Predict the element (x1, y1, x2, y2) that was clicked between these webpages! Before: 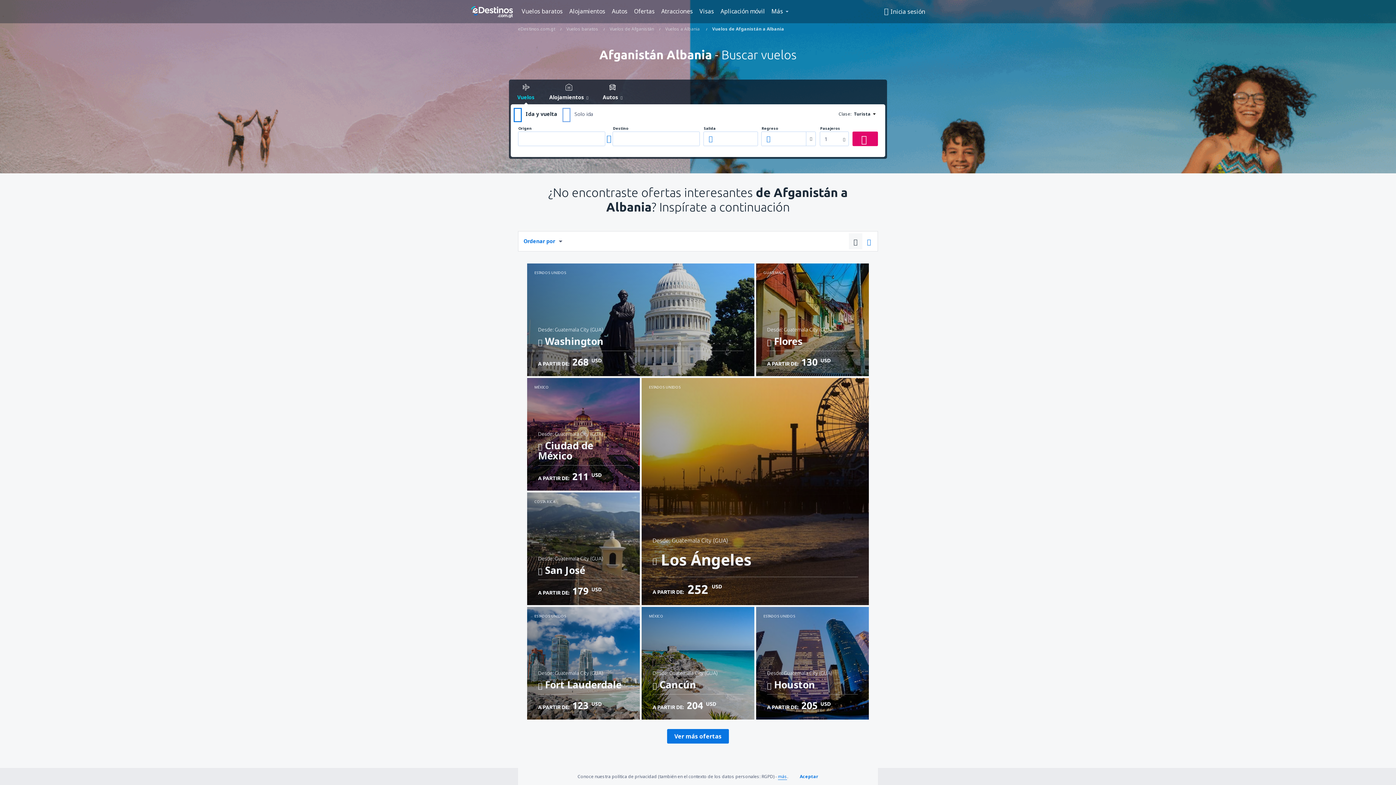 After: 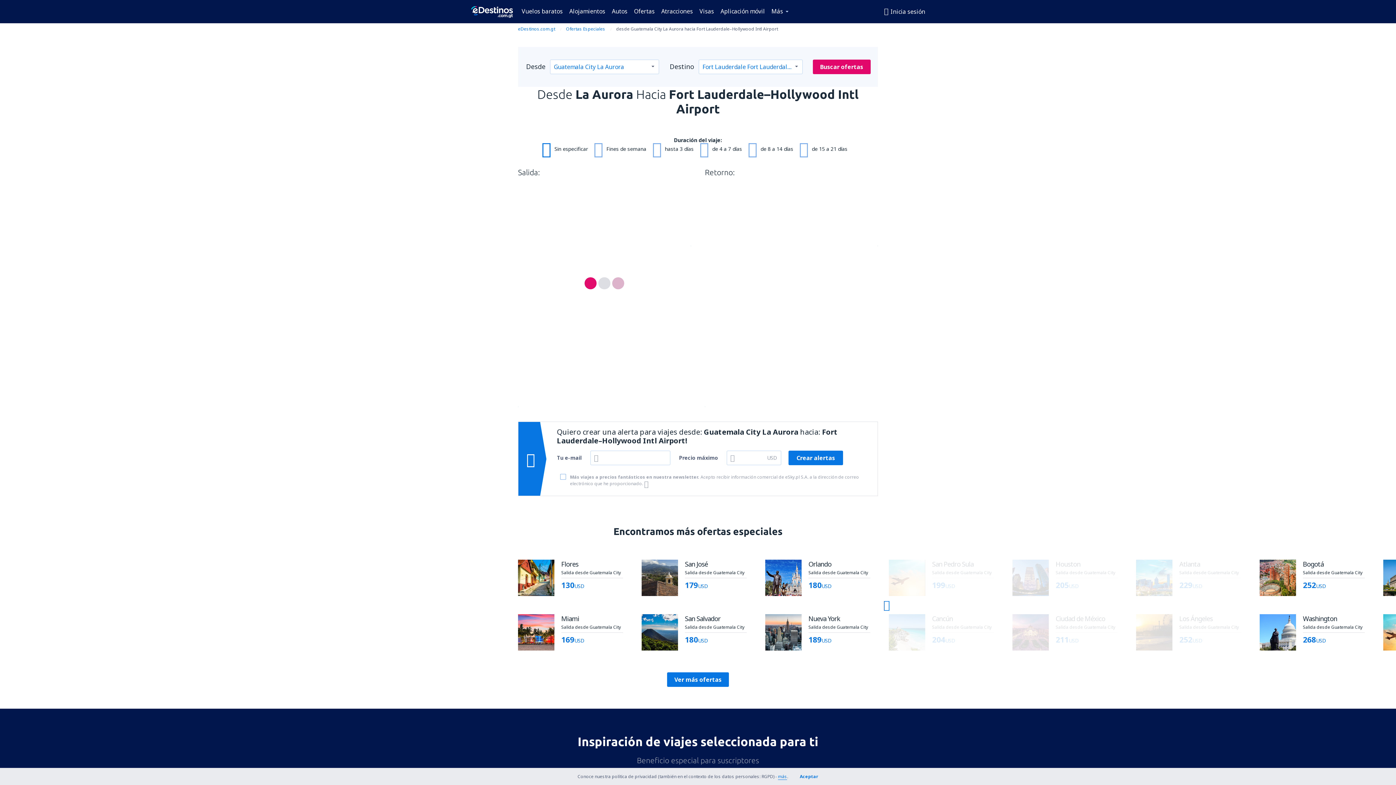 Action: label: ESTADOS UNIDOS
Desde: Guatemala City (GUA)
 Fort Lauderdale
Revisa los detalles
A PARTIR DE: 123 USD bbox: (527, 607, 640, 719)